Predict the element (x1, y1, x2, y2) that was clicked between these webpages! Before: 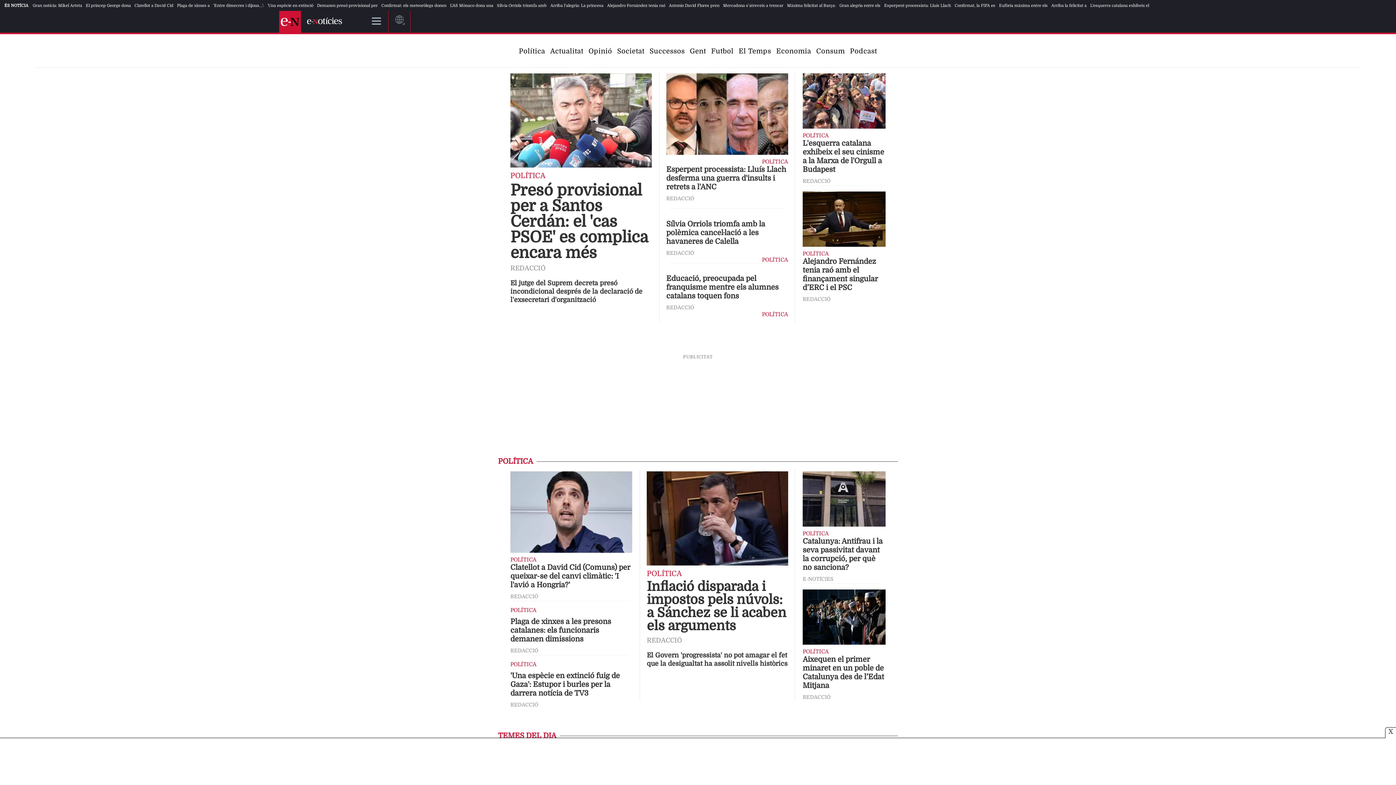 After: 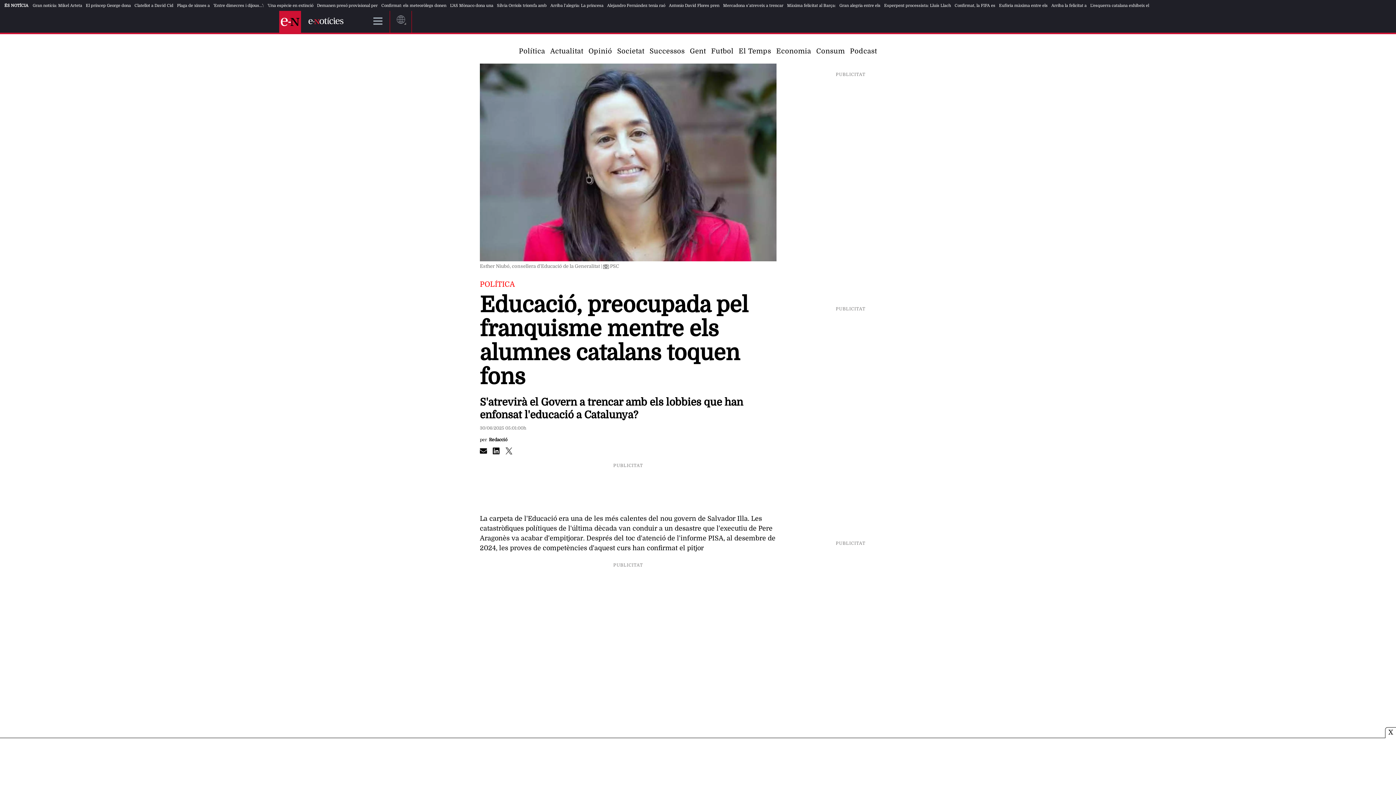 Action: bbox: (666, 274, 788, 300) label: Educació, preocupada pel franquisme mentre els alumnes catalans toquen fons